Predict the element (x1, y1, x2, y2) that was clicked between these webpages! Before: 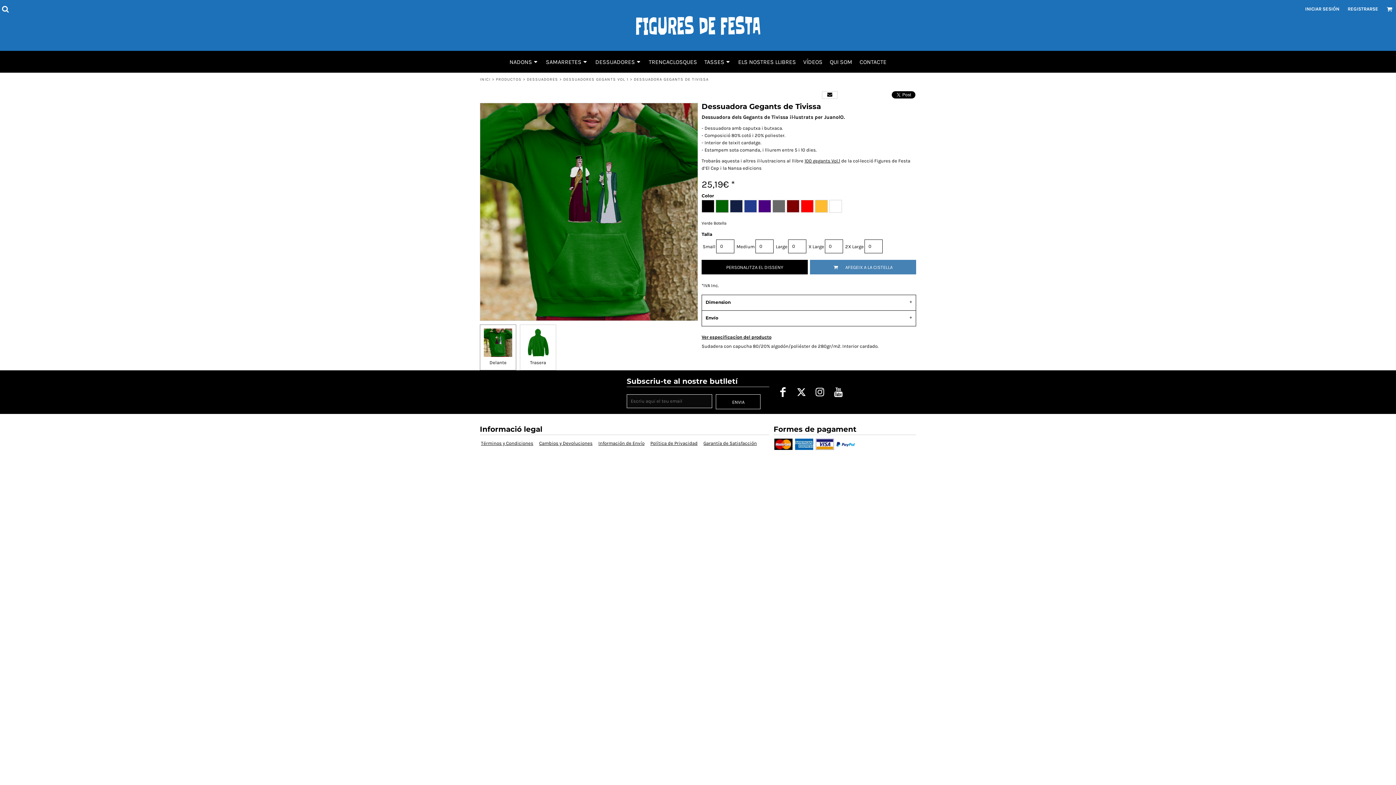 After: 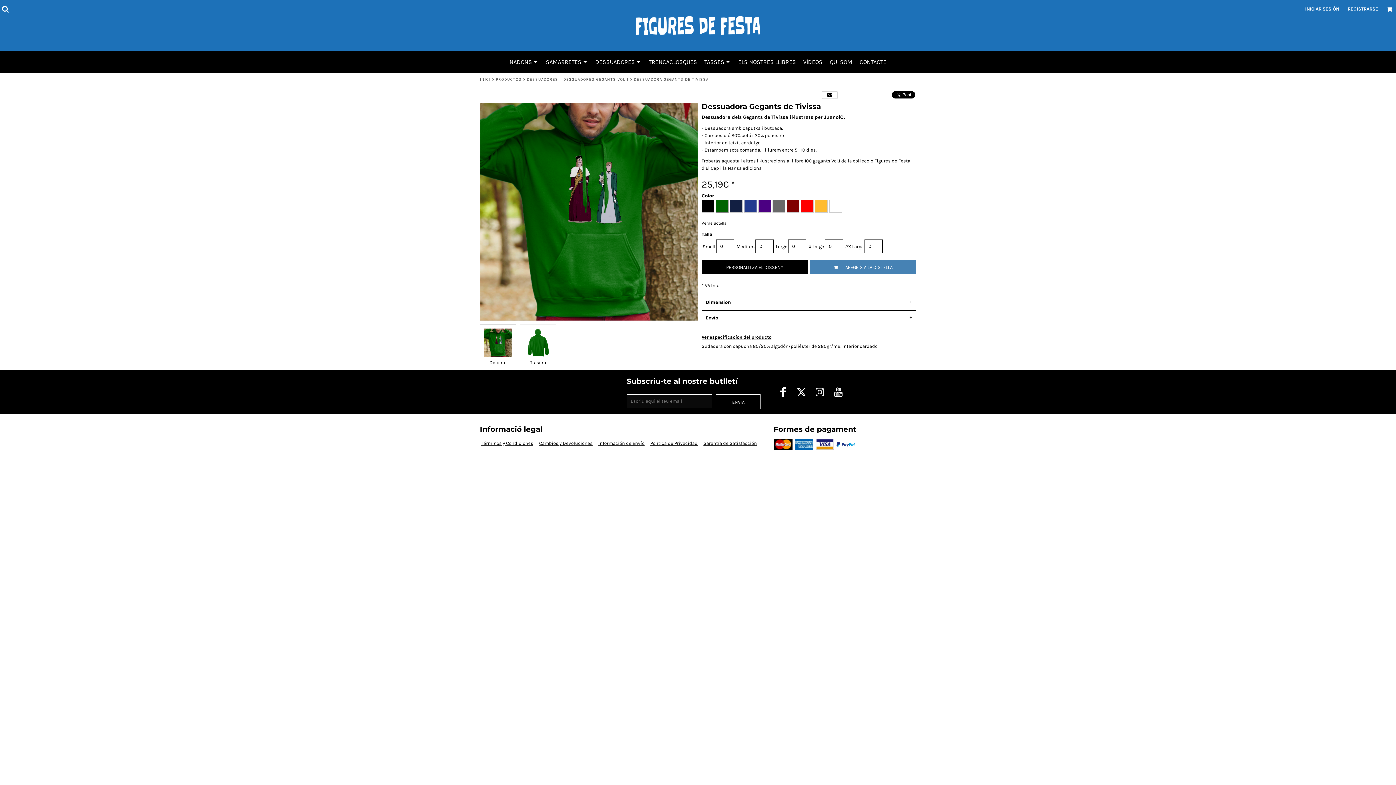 Action: bbox: (793, 384, 809, 400)